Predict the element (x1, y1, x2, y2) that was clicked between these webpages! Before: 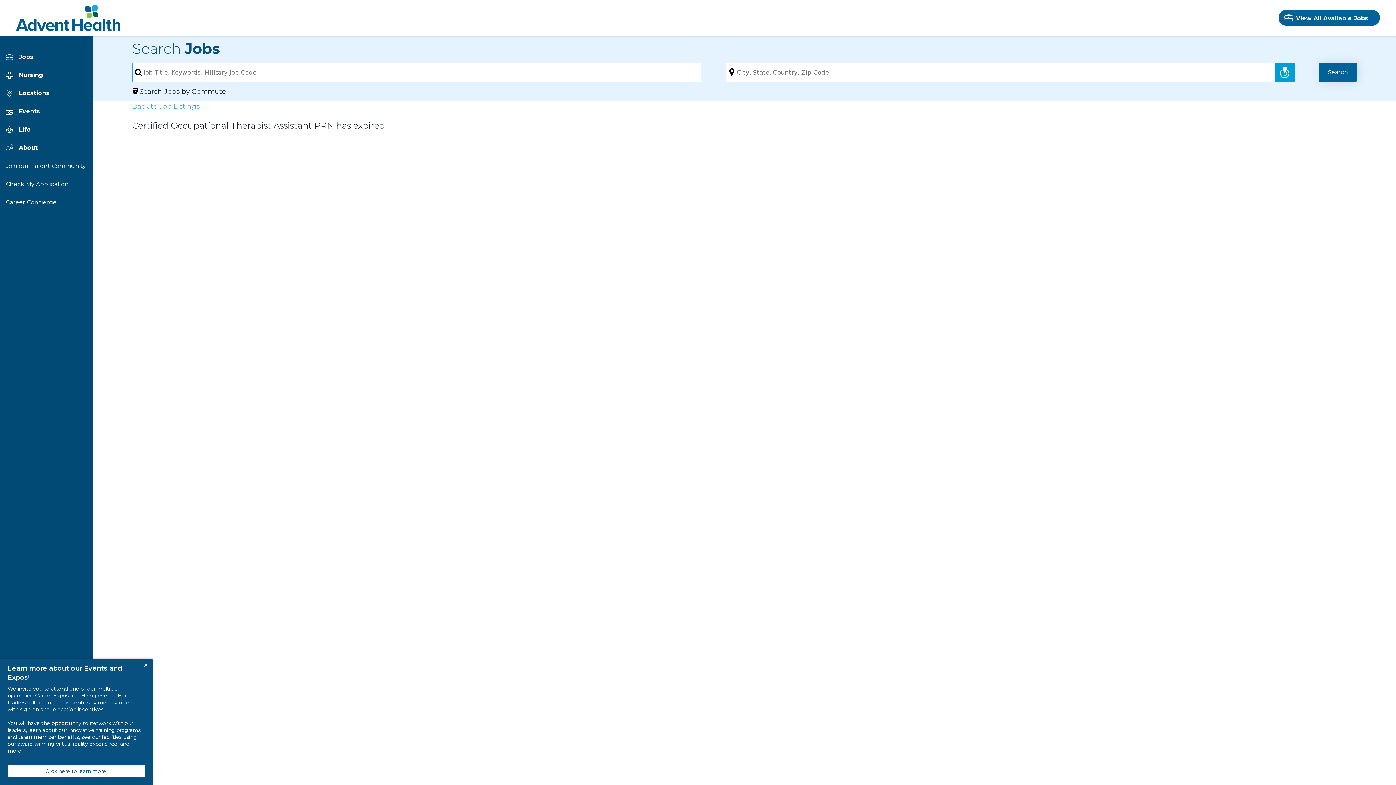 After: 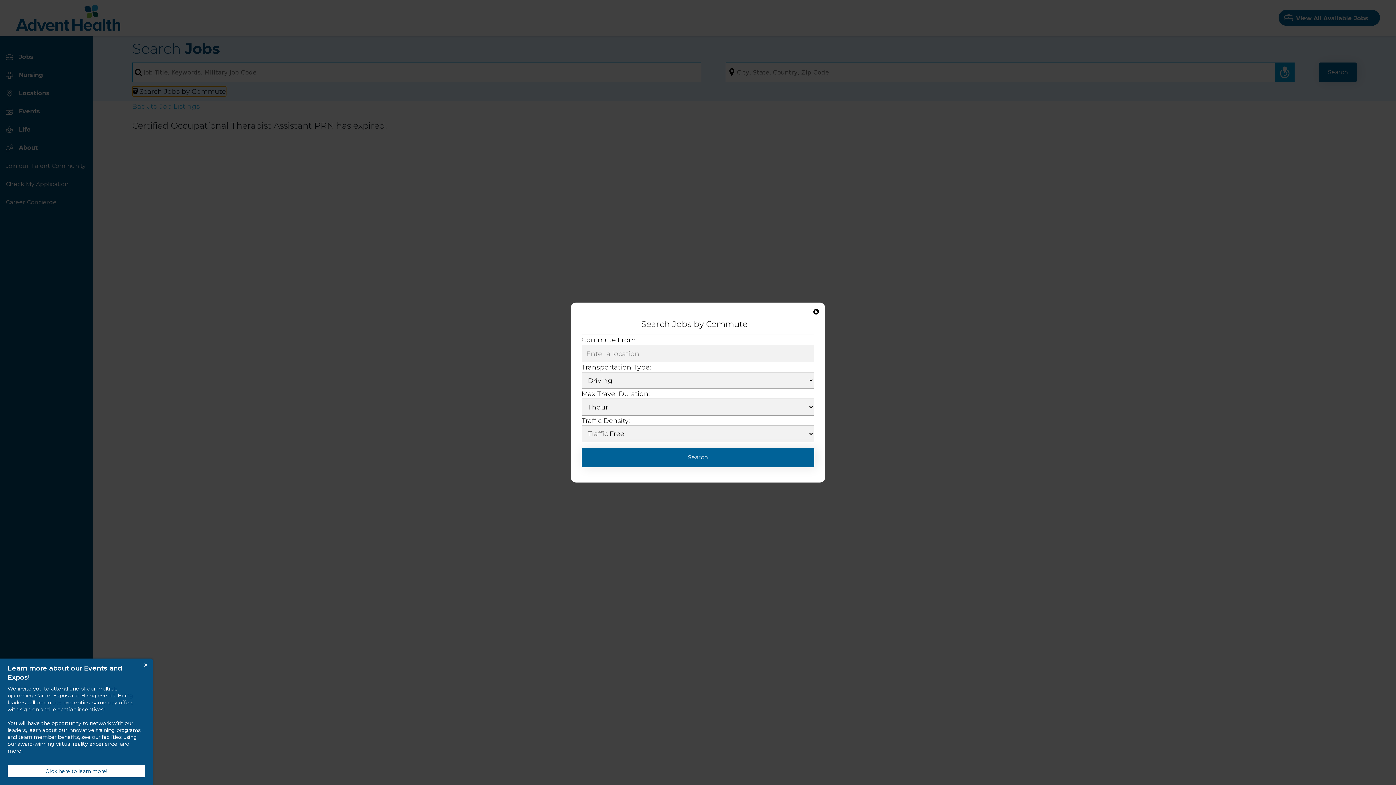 Action: label: Search Jobs by Commute bbox: (132, 86, 226, 96)